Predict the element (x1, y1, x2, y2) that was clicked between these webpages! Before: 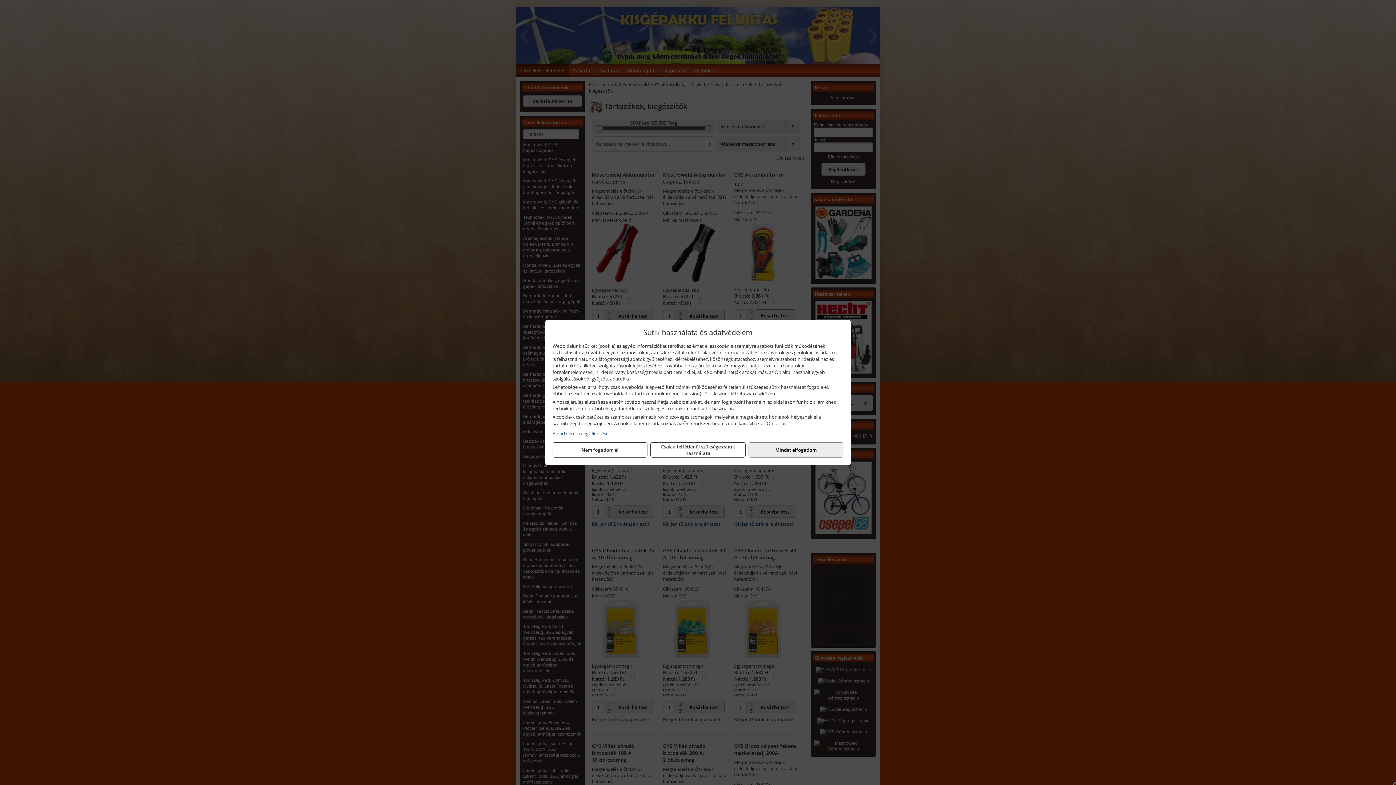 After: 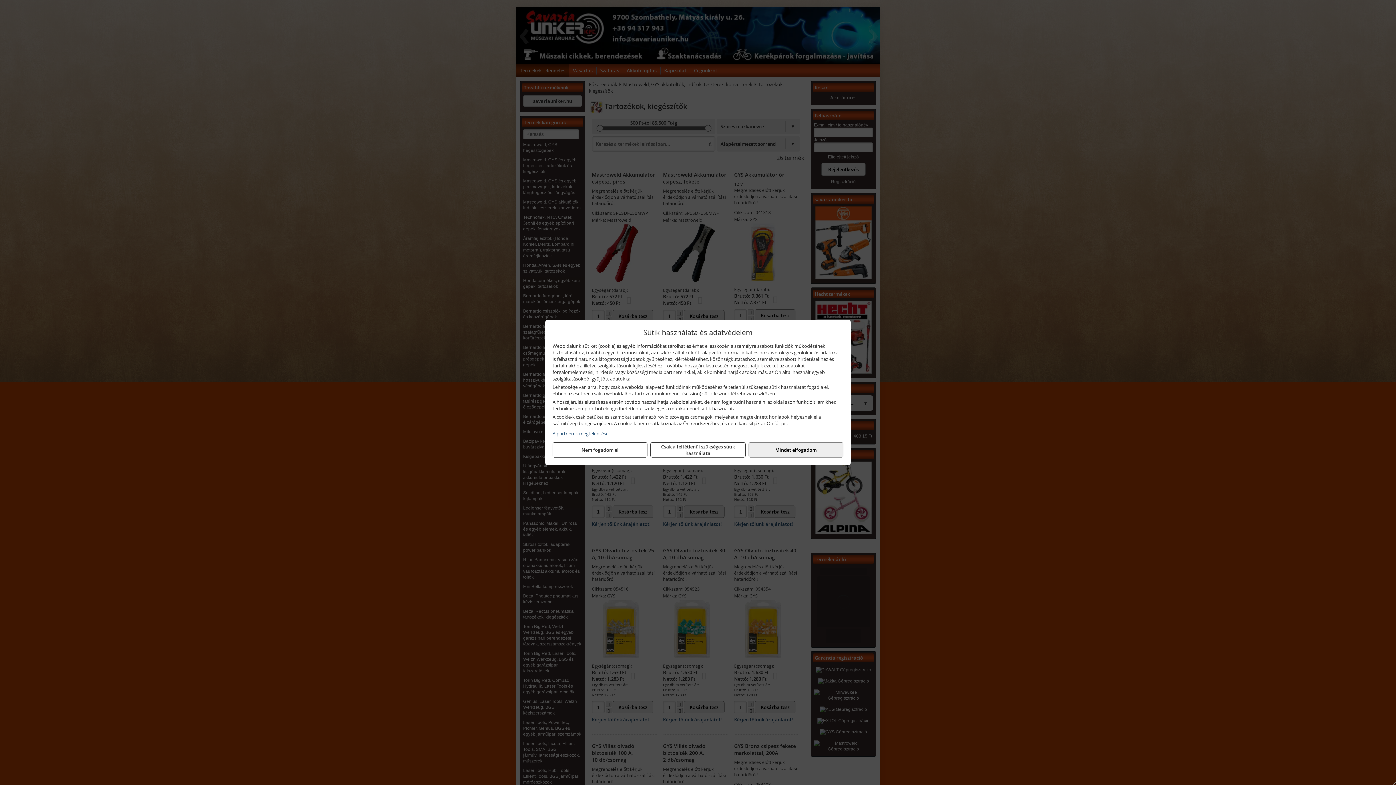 Action: bbox: (552, 430, 843, 437) label: A partnerek megtekintése